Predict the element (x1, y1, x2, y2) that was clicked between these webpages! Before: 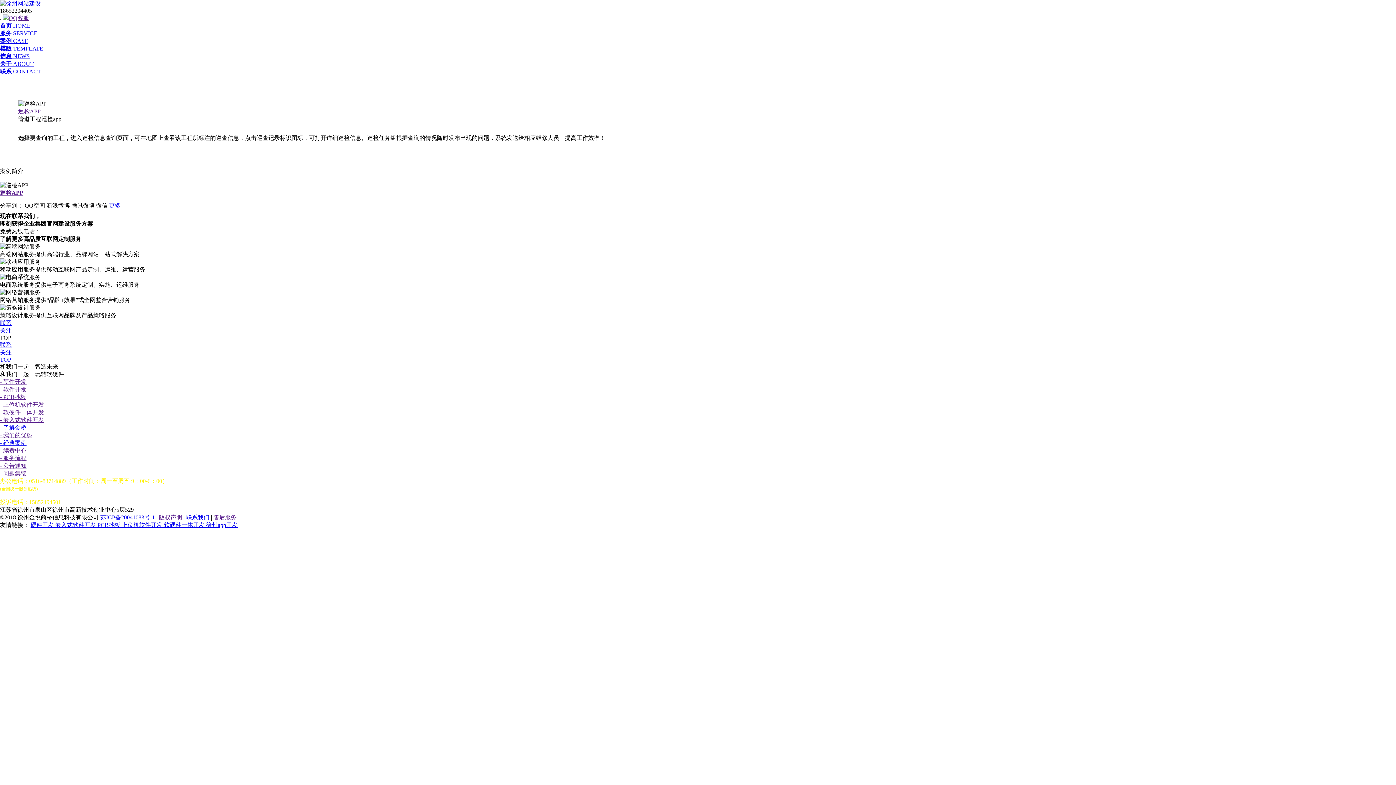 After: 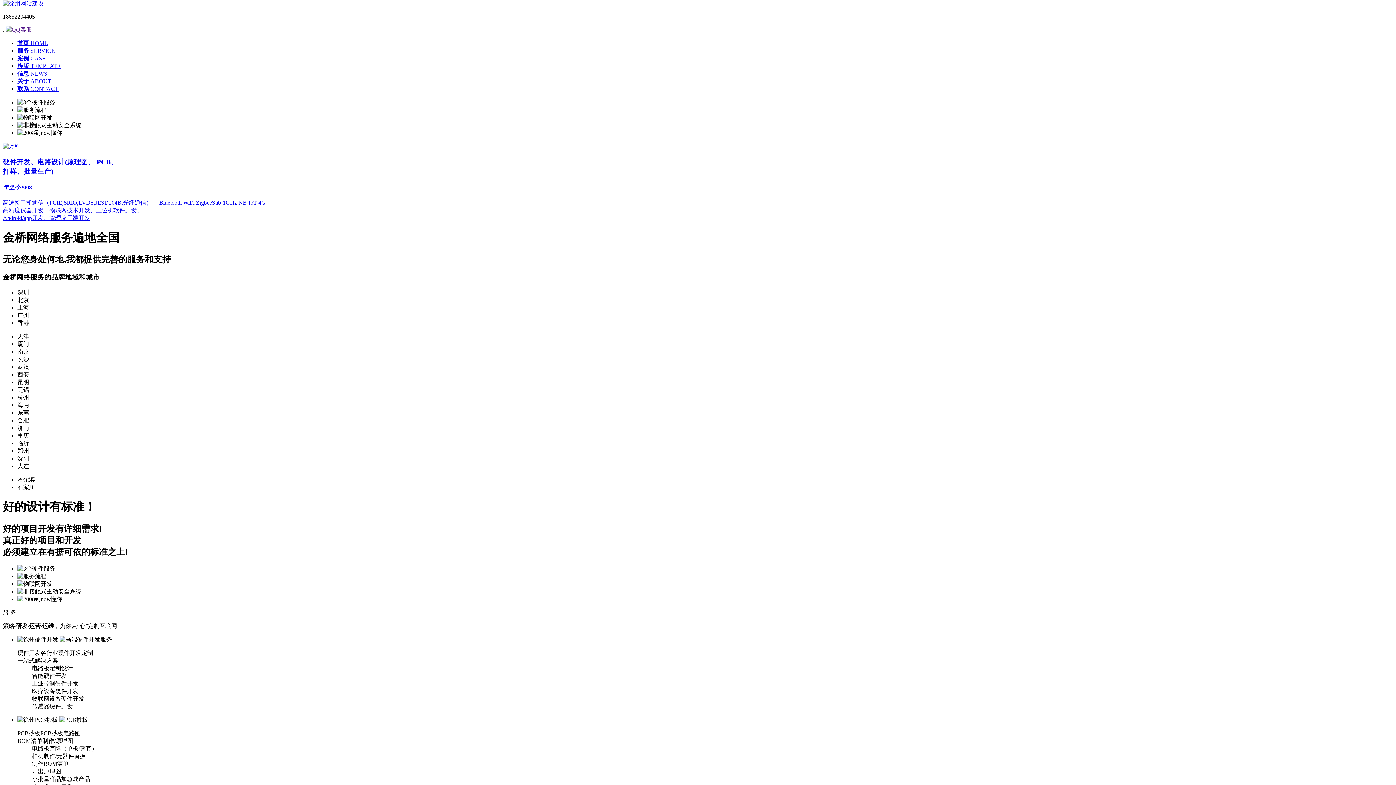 Action: bbox: (0, 356, 1396, 363) label: TOP